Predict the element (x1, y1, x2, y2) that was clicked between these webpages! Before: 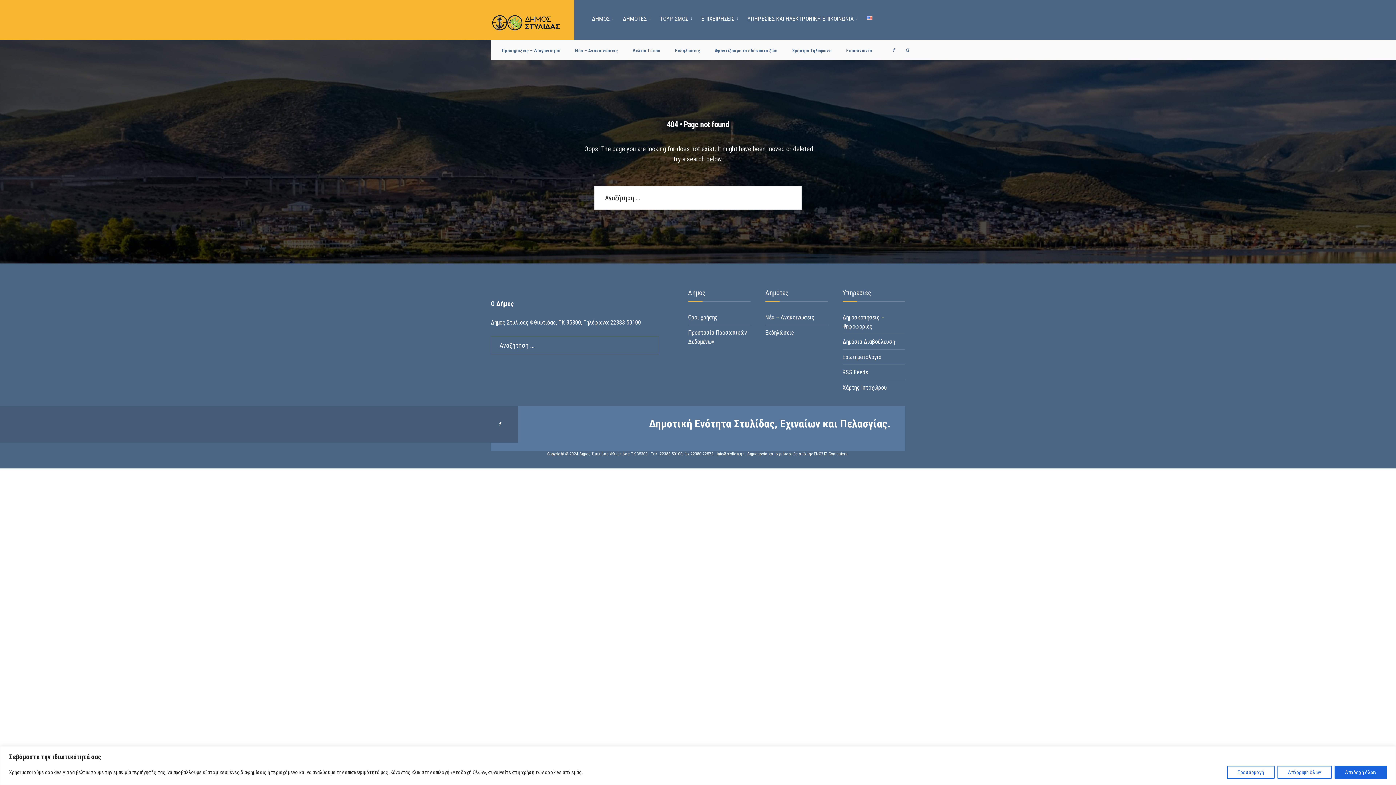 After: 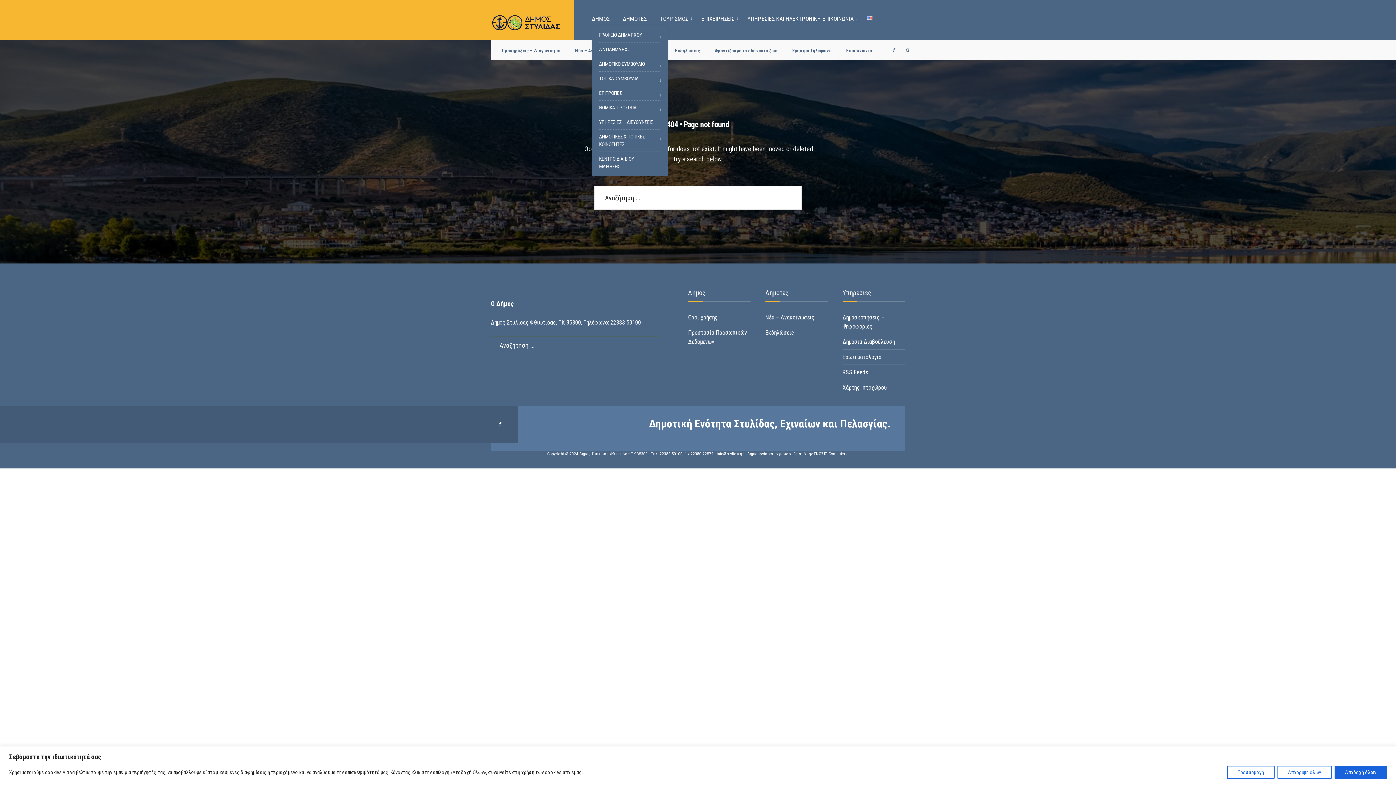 Action: label: ΔΗΜΟΣ bbox: (592, 10, 617, 26)